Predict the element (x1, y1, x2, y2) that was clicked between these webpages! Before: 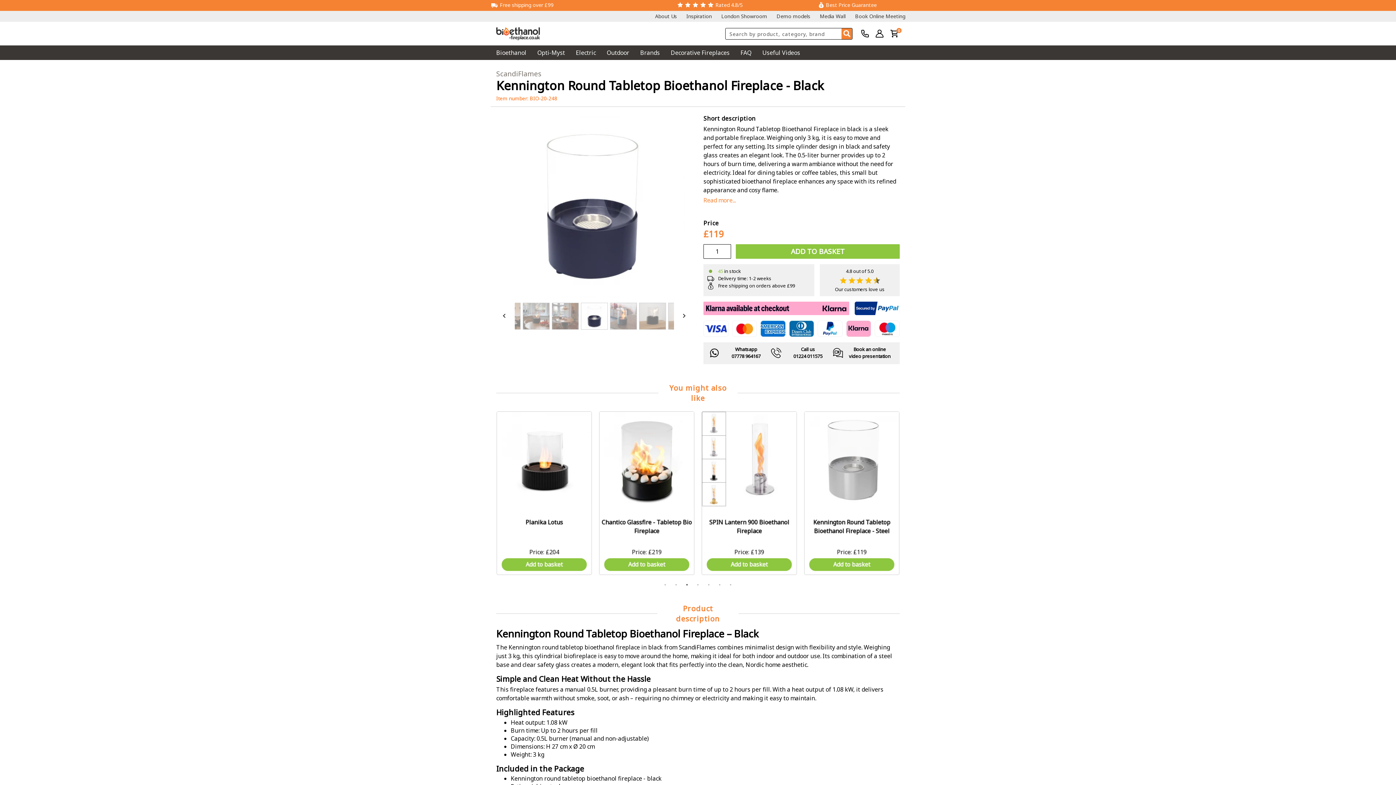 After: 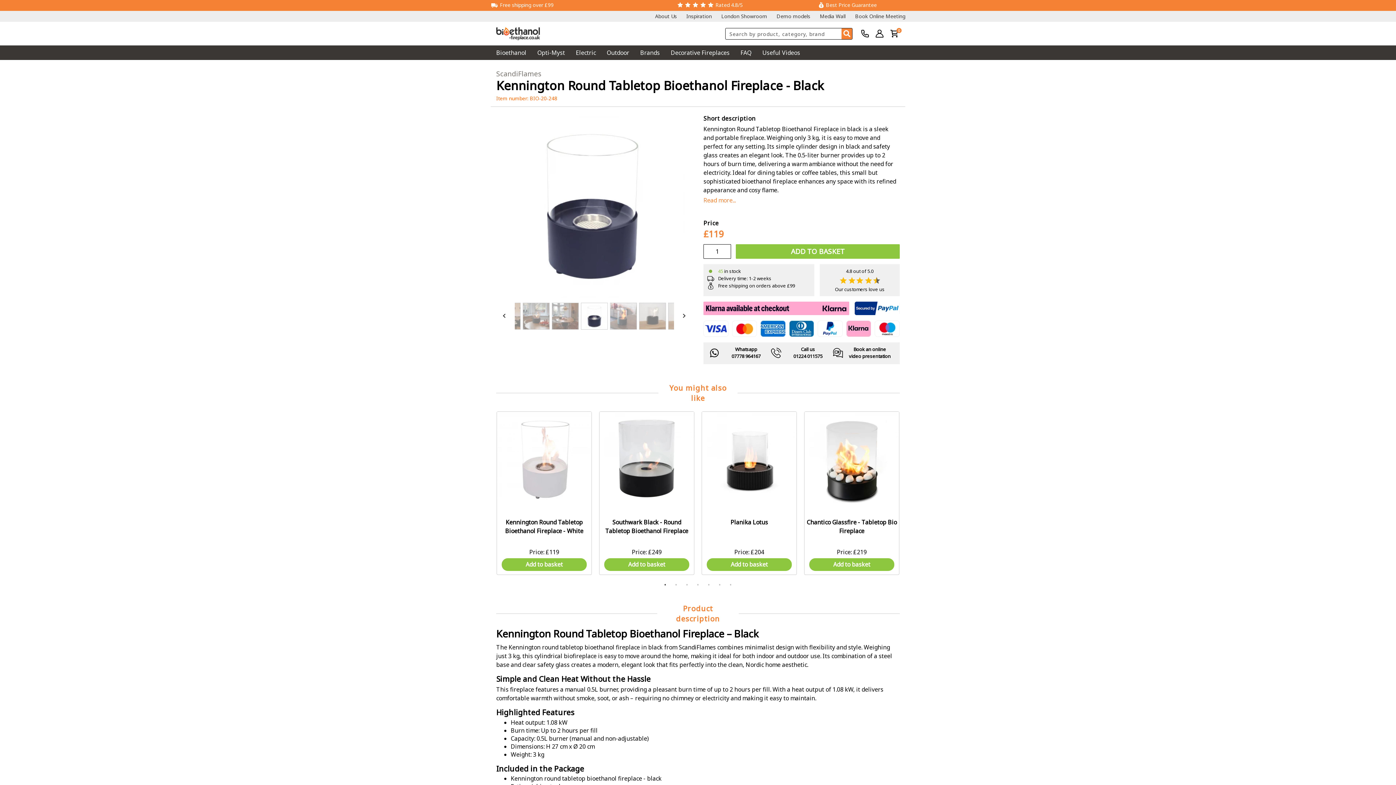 Action: label: 1 of 2 bbox: (661, 581, 669, 588)